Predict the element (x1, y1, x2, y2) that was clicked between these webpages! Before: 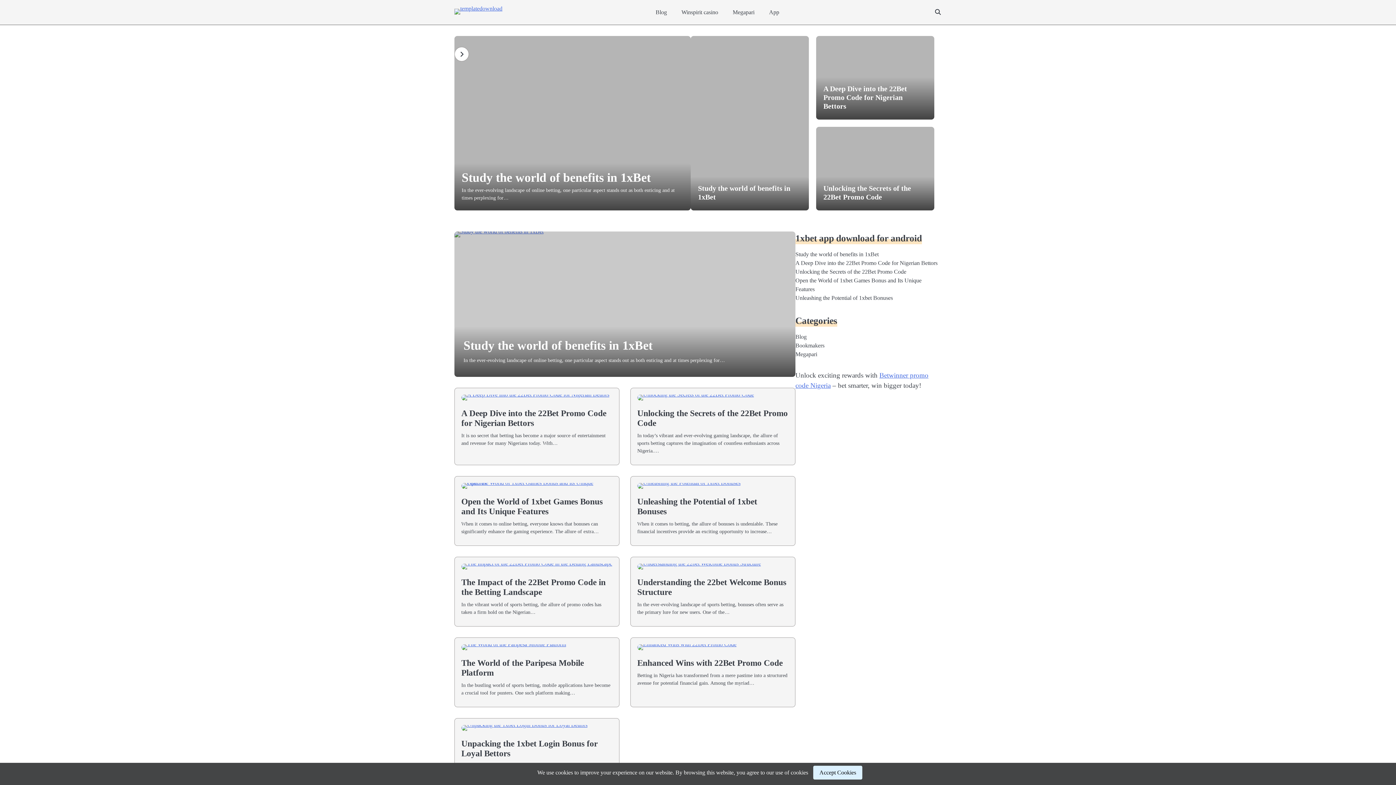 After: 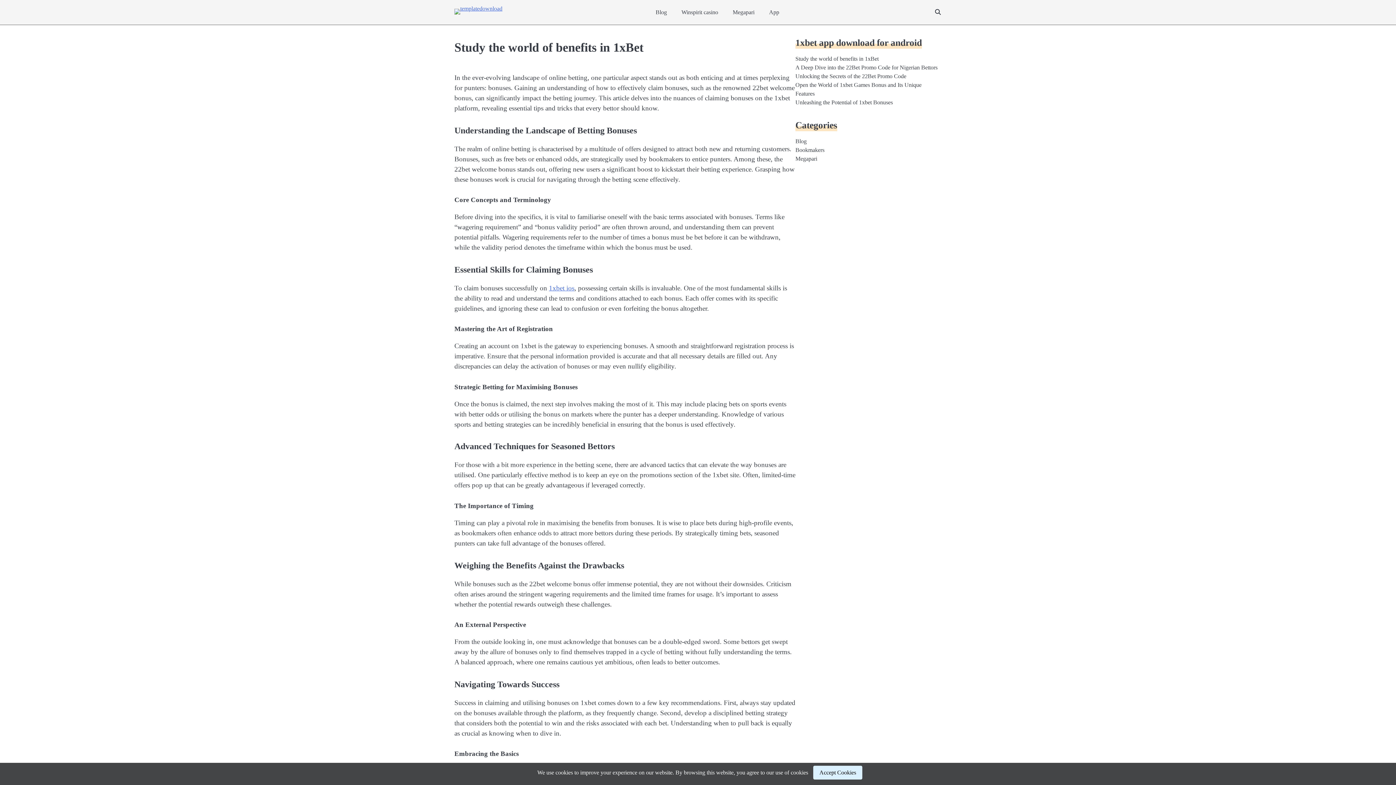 Action: label: Study the world of benefits in 1xBet bbox: (461, 170, 650, 184)